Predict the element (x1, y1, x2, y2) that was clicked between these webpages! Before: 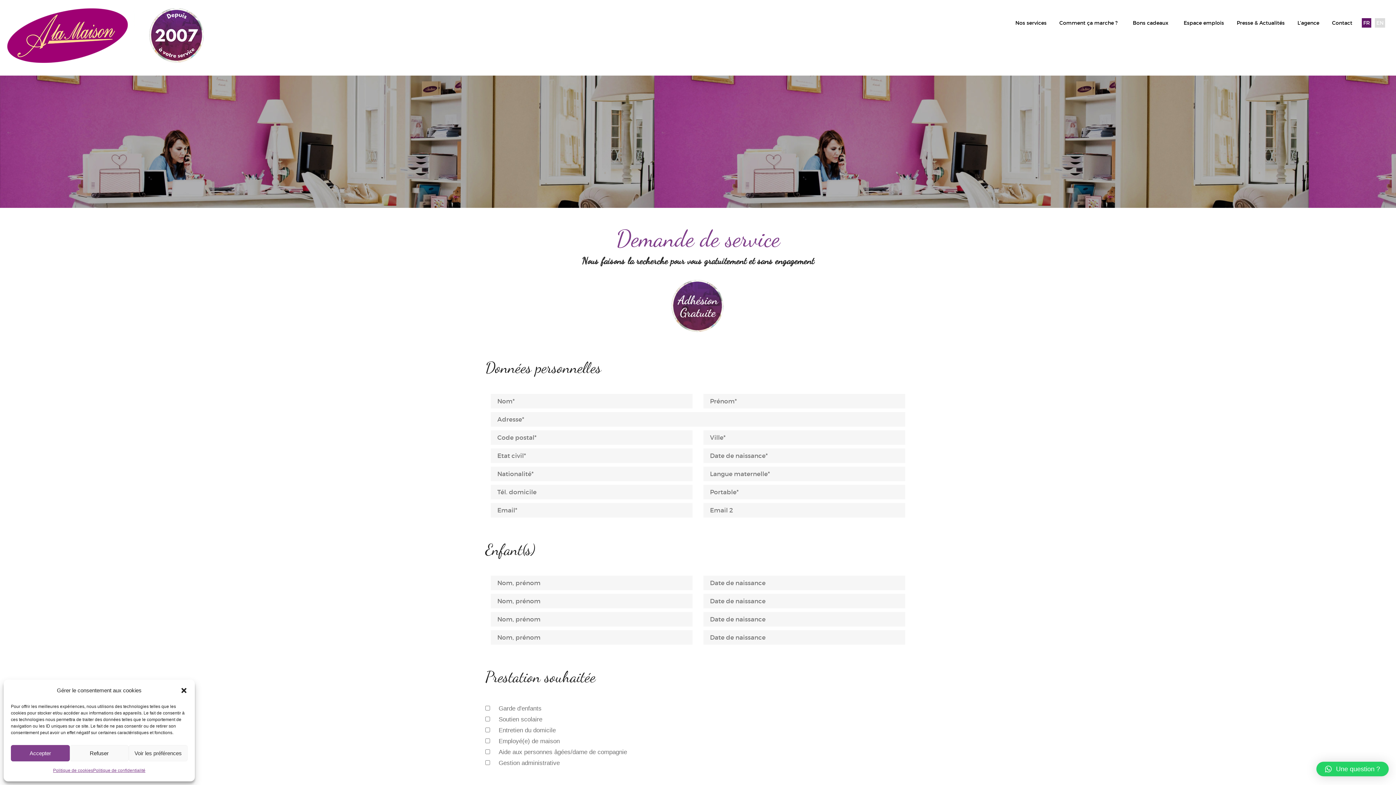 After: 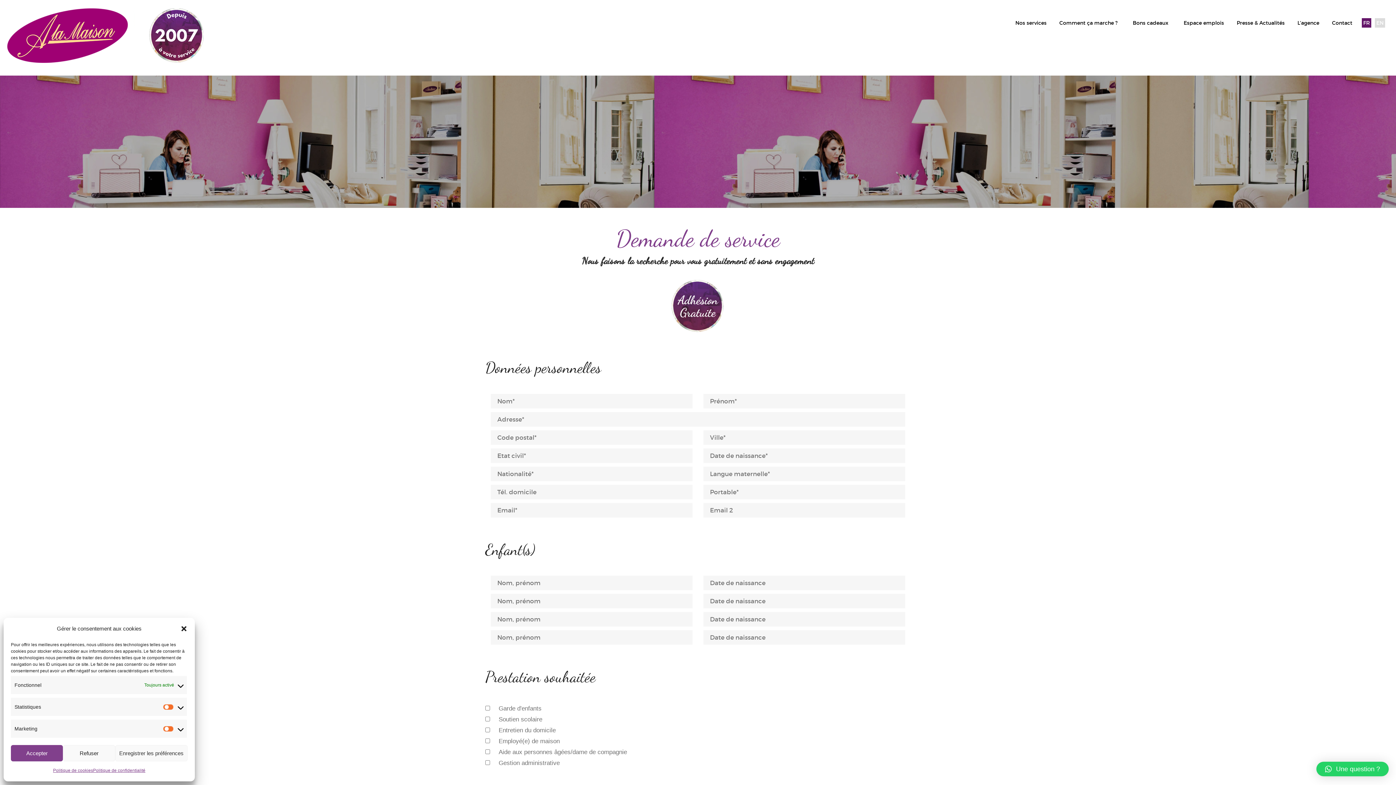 Action: bbox: (128, 745, 187, 761) label: Voir les préférences